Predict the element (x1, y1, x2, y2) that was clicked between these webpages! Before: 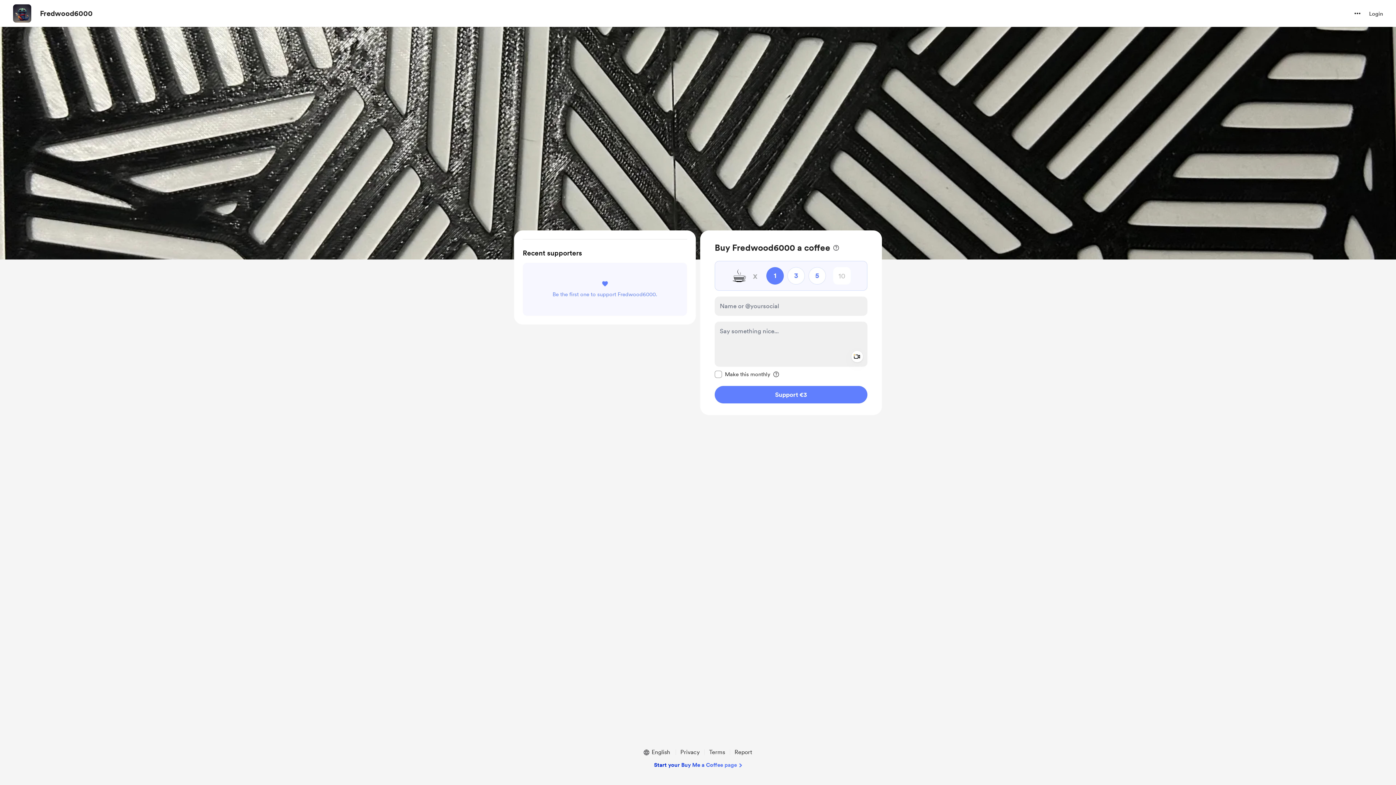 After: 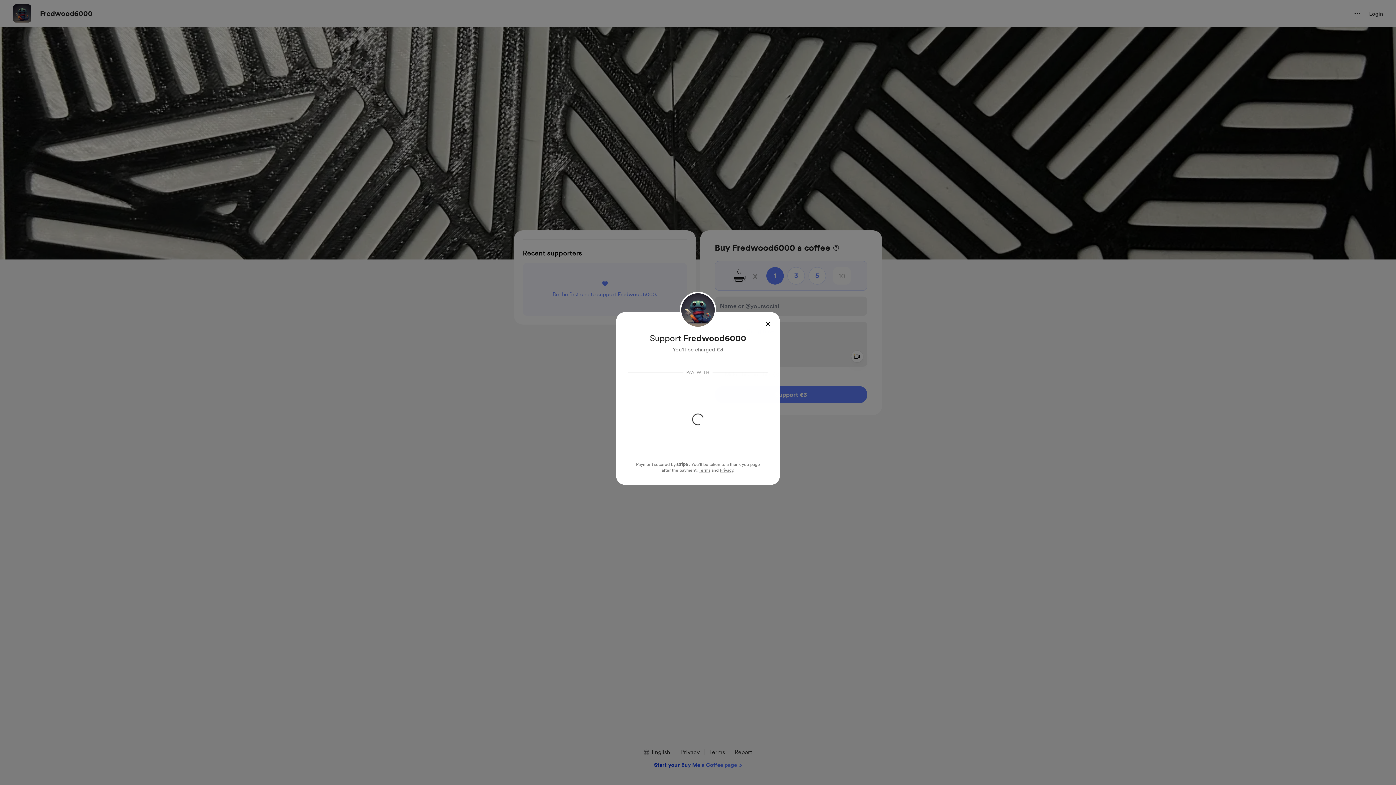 Action: bbox: (714, 386, 867, 403) label: Support with 3 Euro 